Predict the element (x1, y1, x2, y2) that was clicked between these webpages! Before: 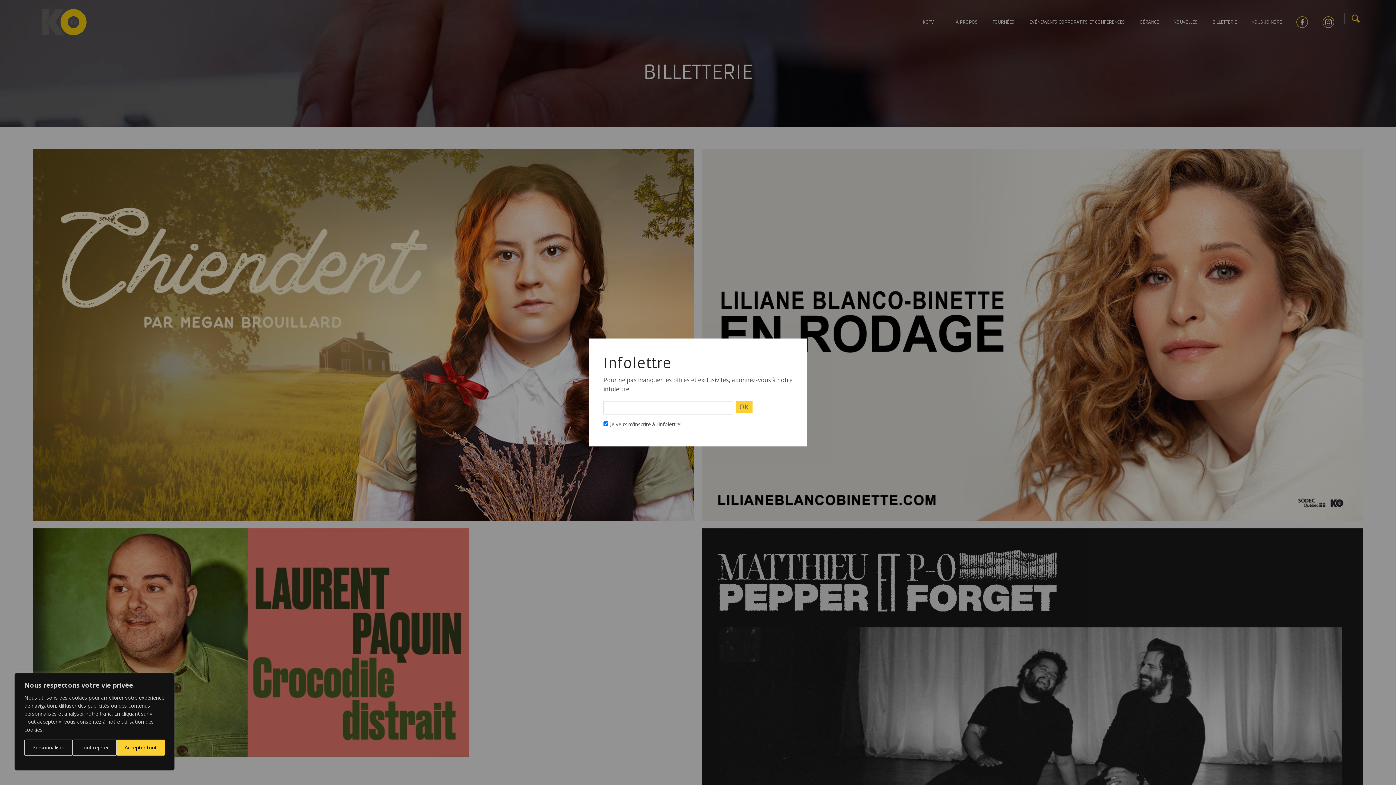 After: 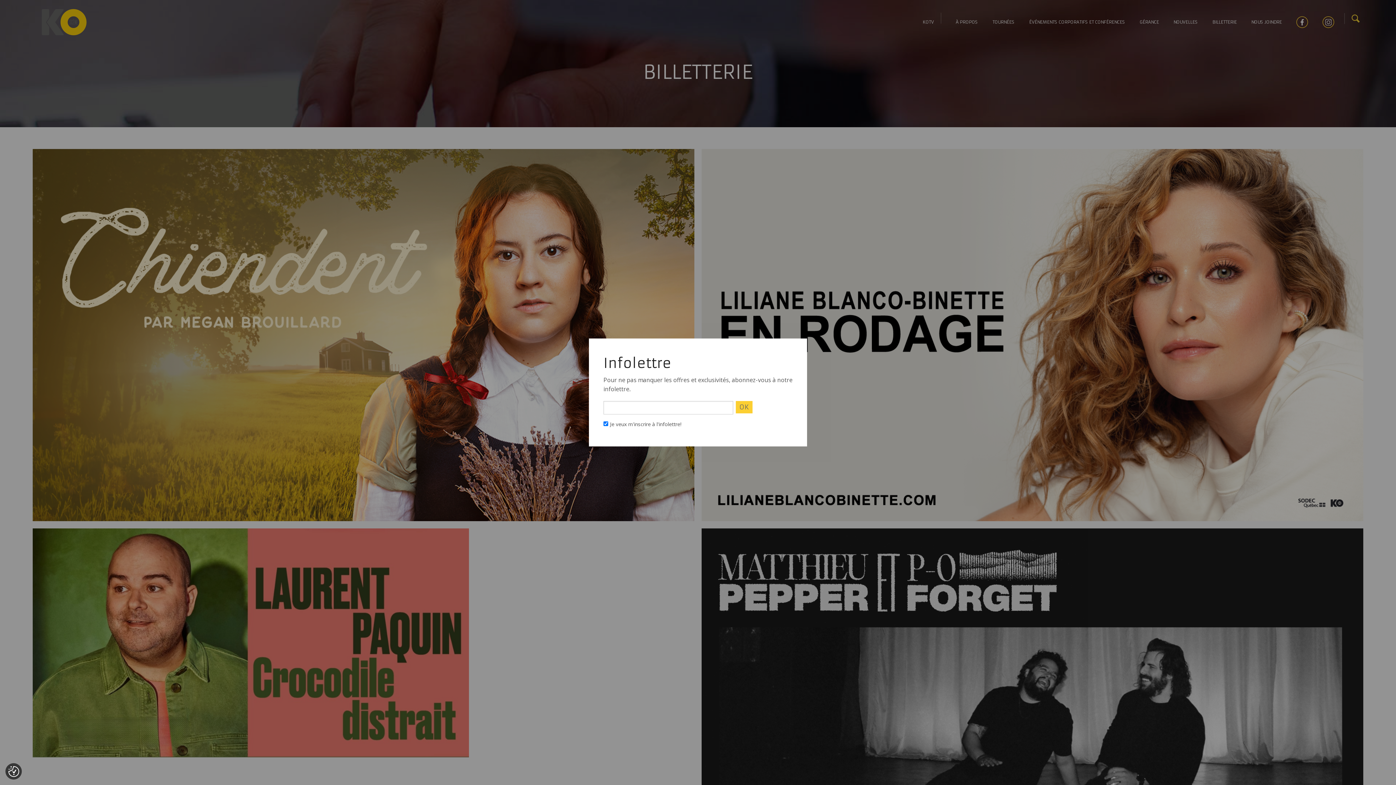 Action: bbox: (72, 740, 116, 756) label: Tout rejeter